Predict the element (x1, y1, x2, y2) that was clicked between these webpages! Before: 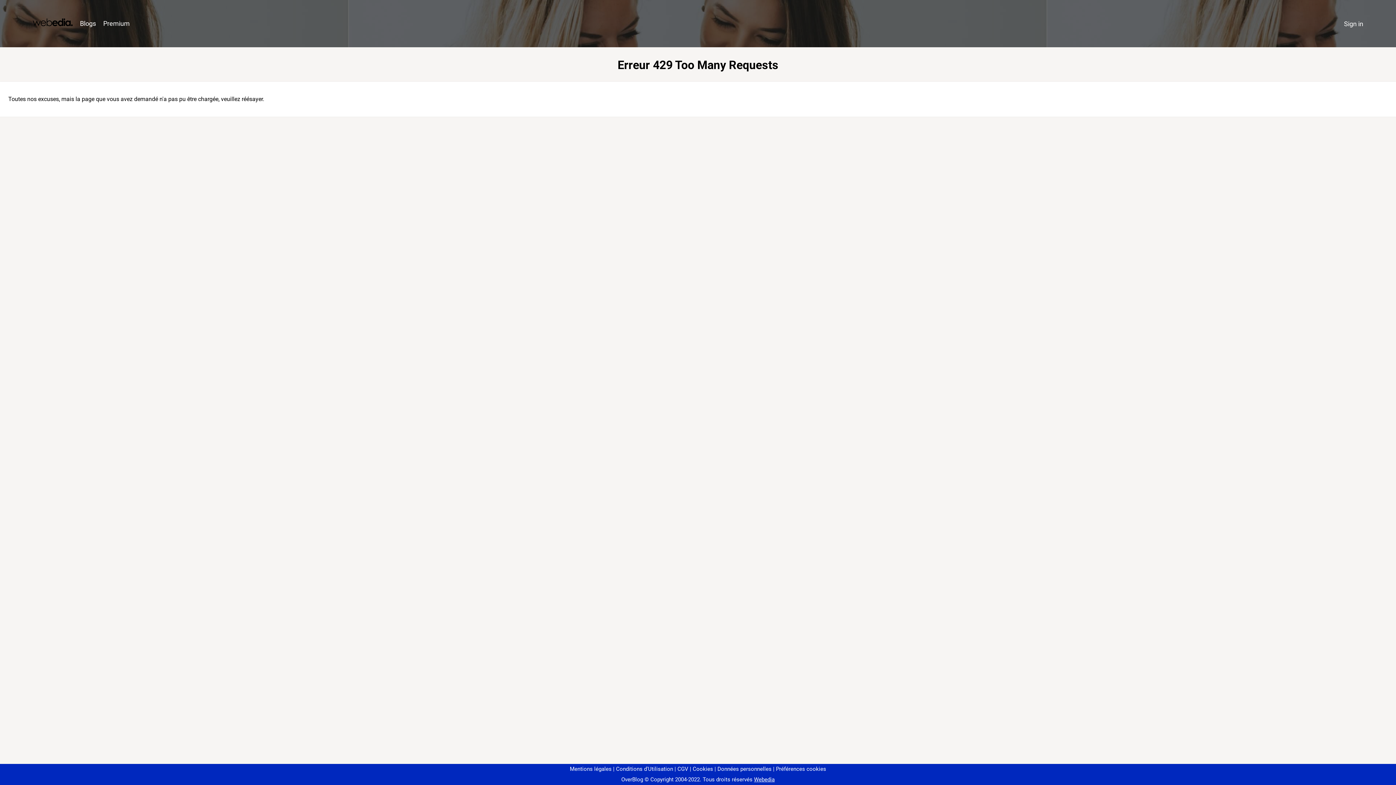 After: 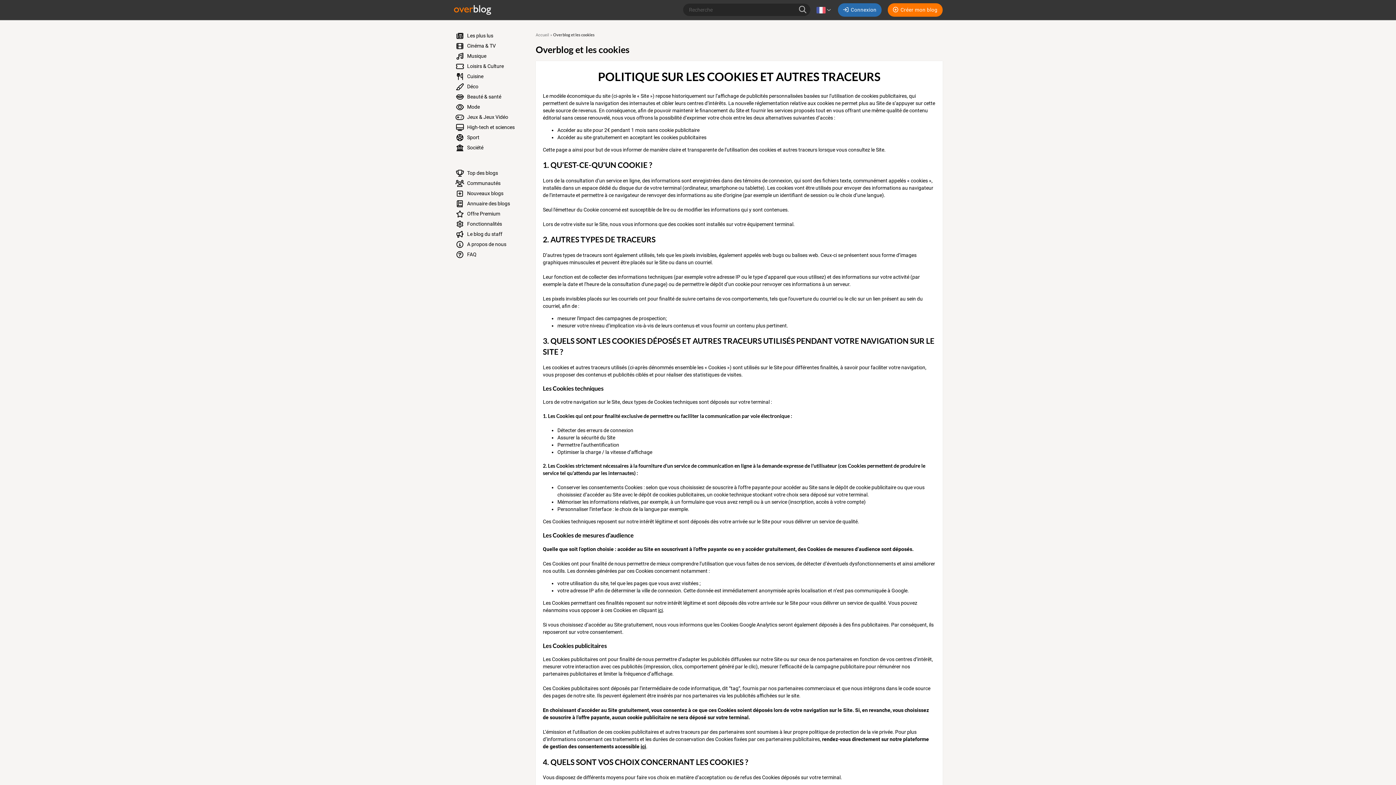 Action: bbox: (690, 766, 713, 772) label: Cookies